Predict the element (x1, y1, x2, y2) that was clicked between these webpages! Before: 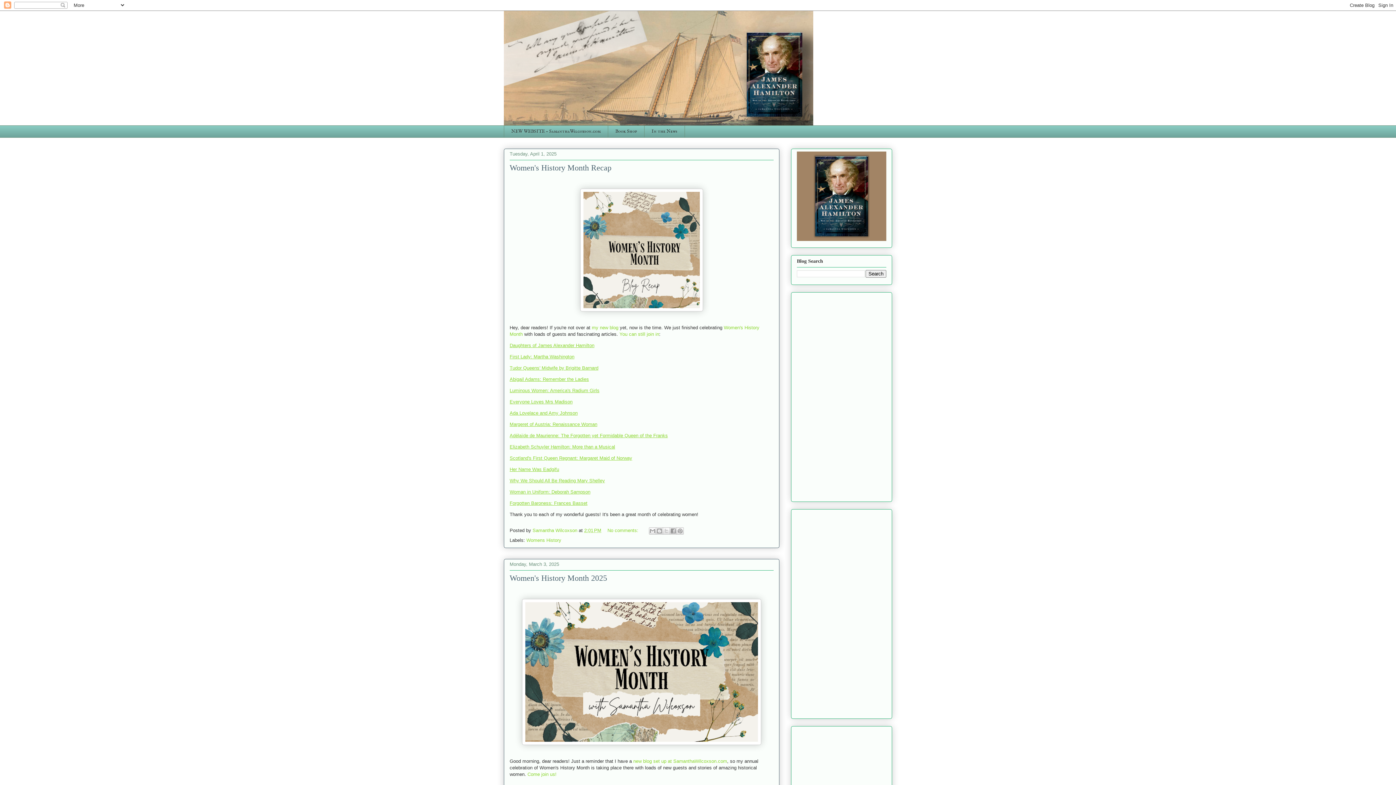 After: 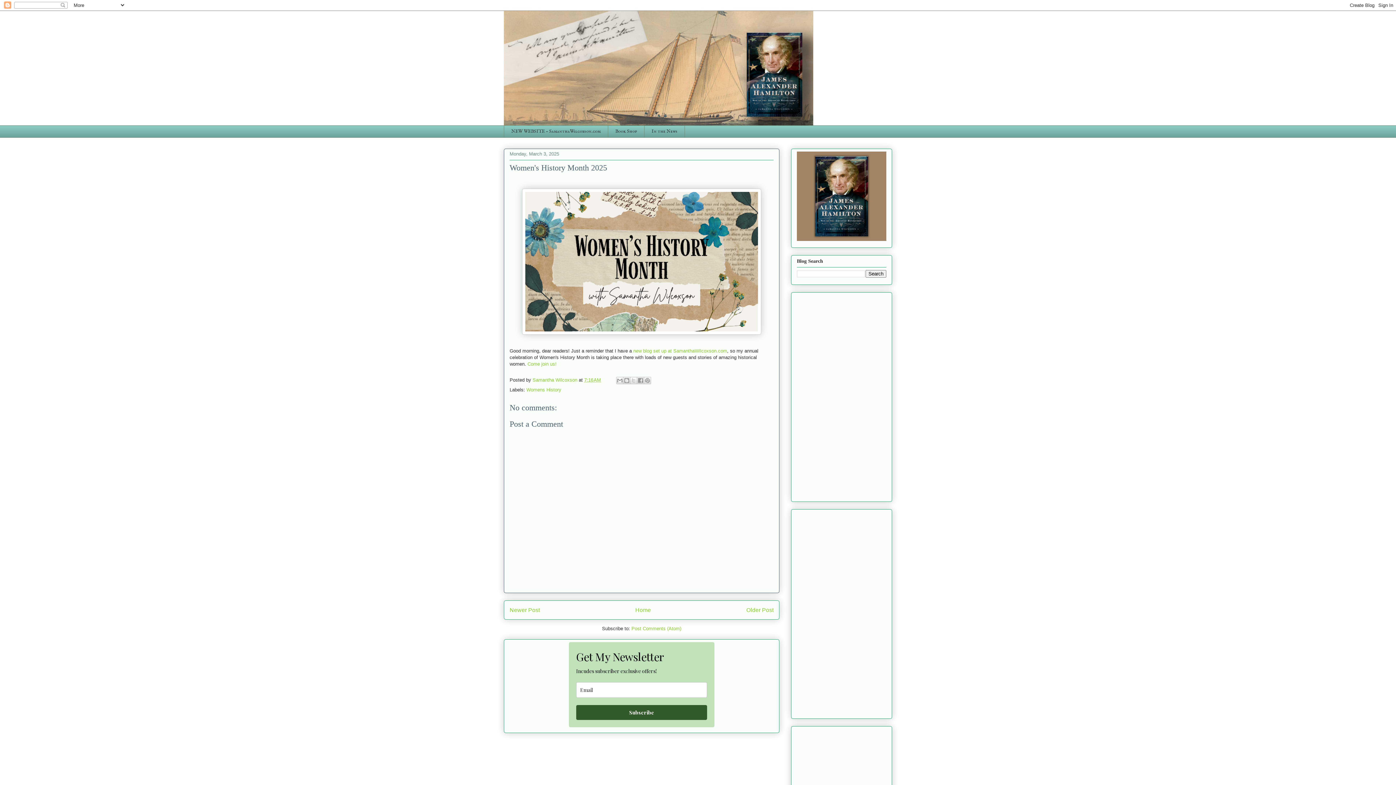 Action: label: Women's History Month 2025 bbox: (509, 573, 607, 582)